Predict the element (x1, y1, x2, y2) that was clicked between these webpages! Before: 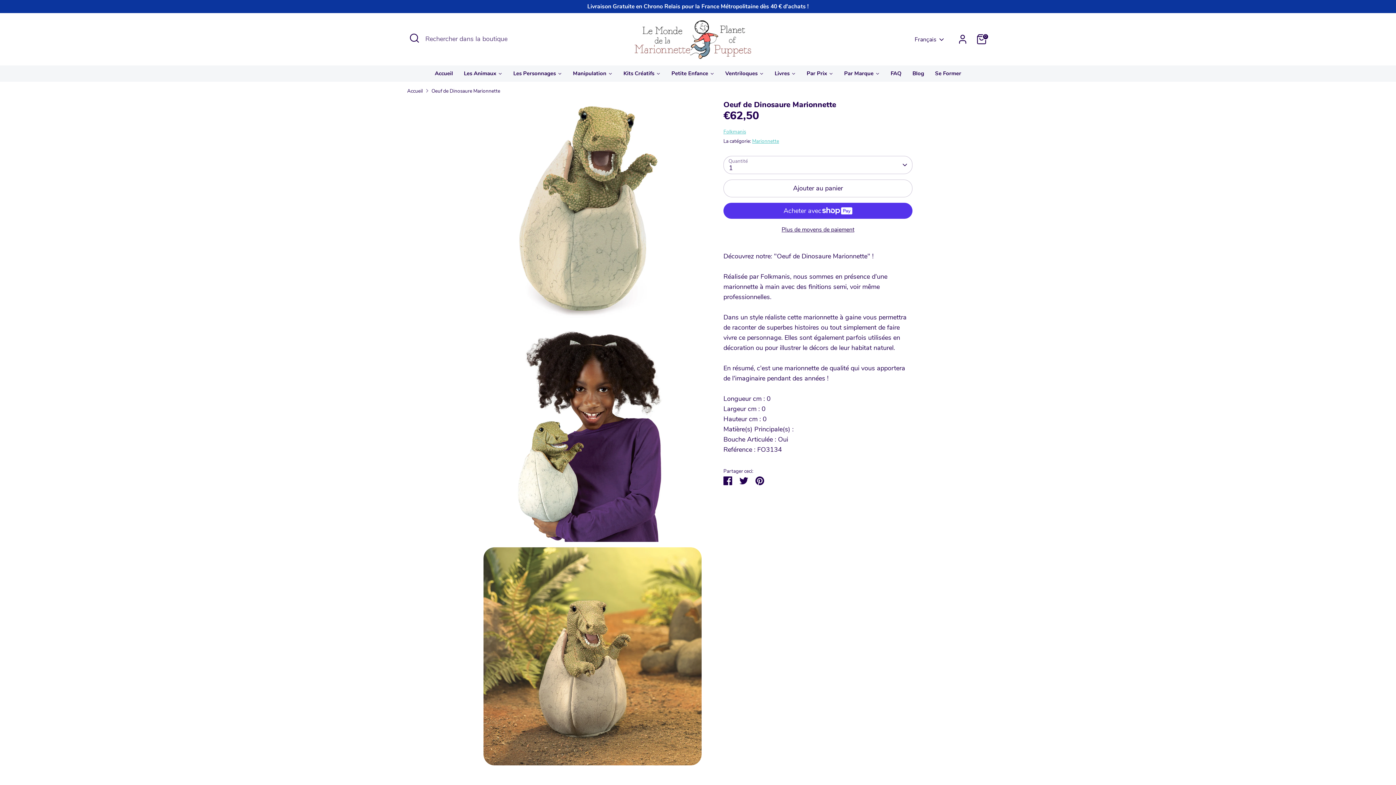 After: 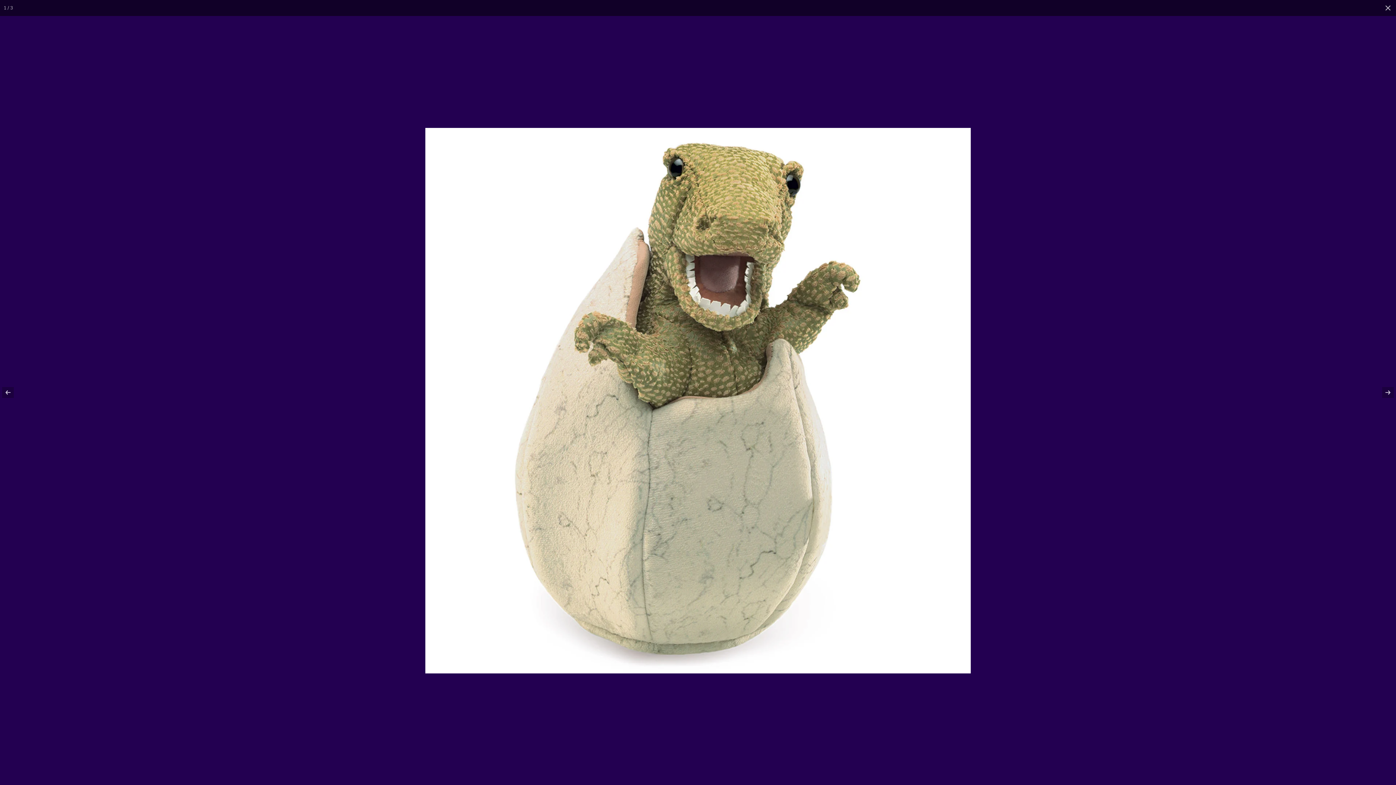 Action: bbox: (483, 100, 701, 318)